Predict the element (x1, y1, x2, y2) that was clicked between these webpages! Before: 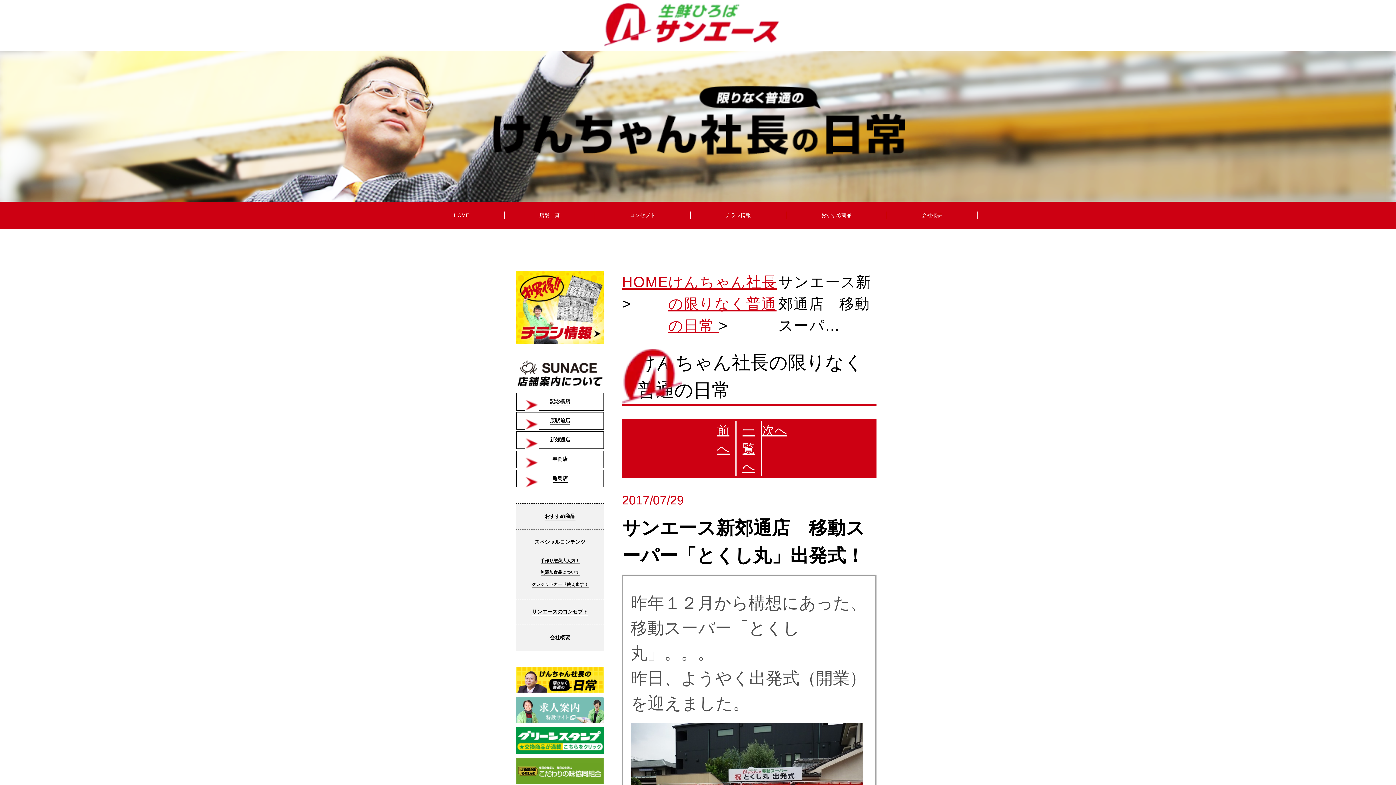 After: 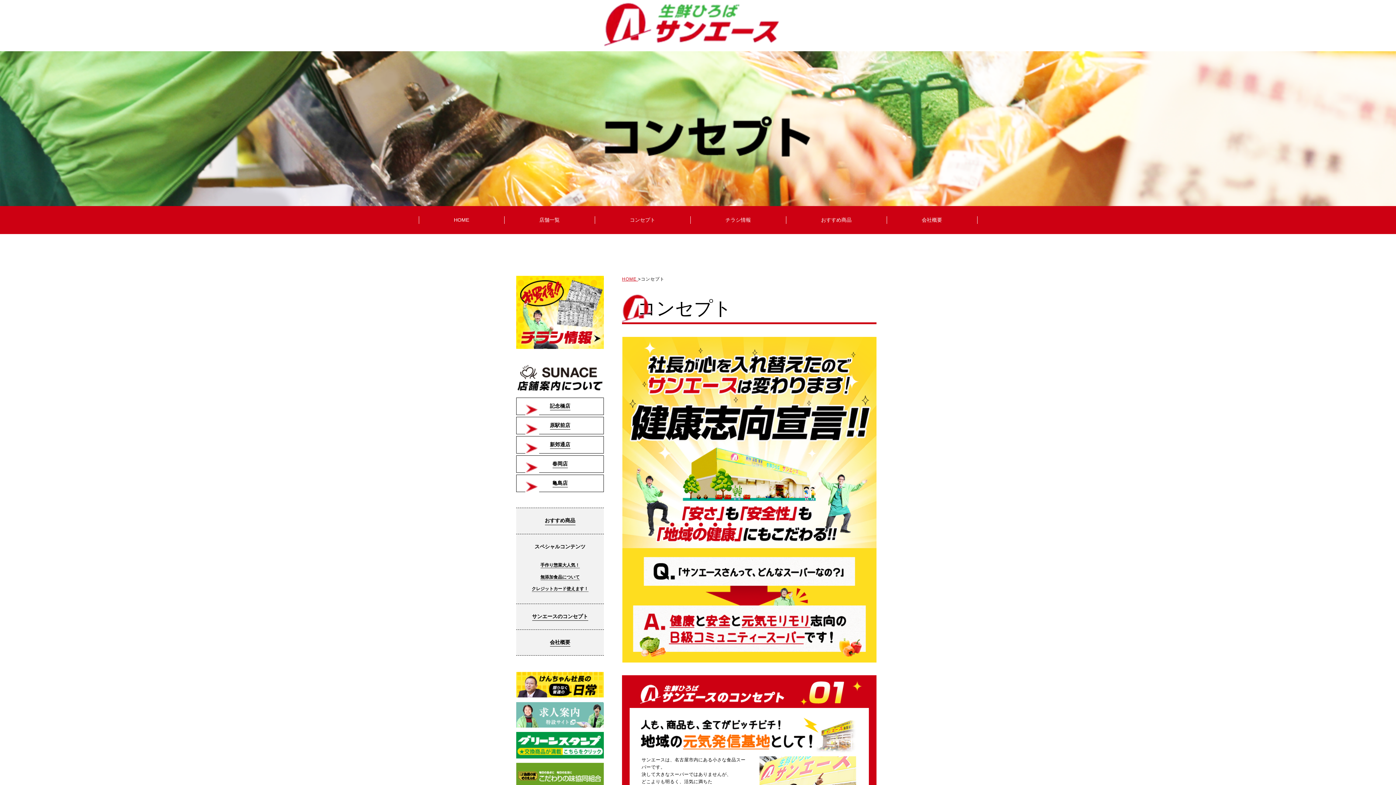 Action: bbox: (516, 599, 604, 625) label: サンエースのコンセプト